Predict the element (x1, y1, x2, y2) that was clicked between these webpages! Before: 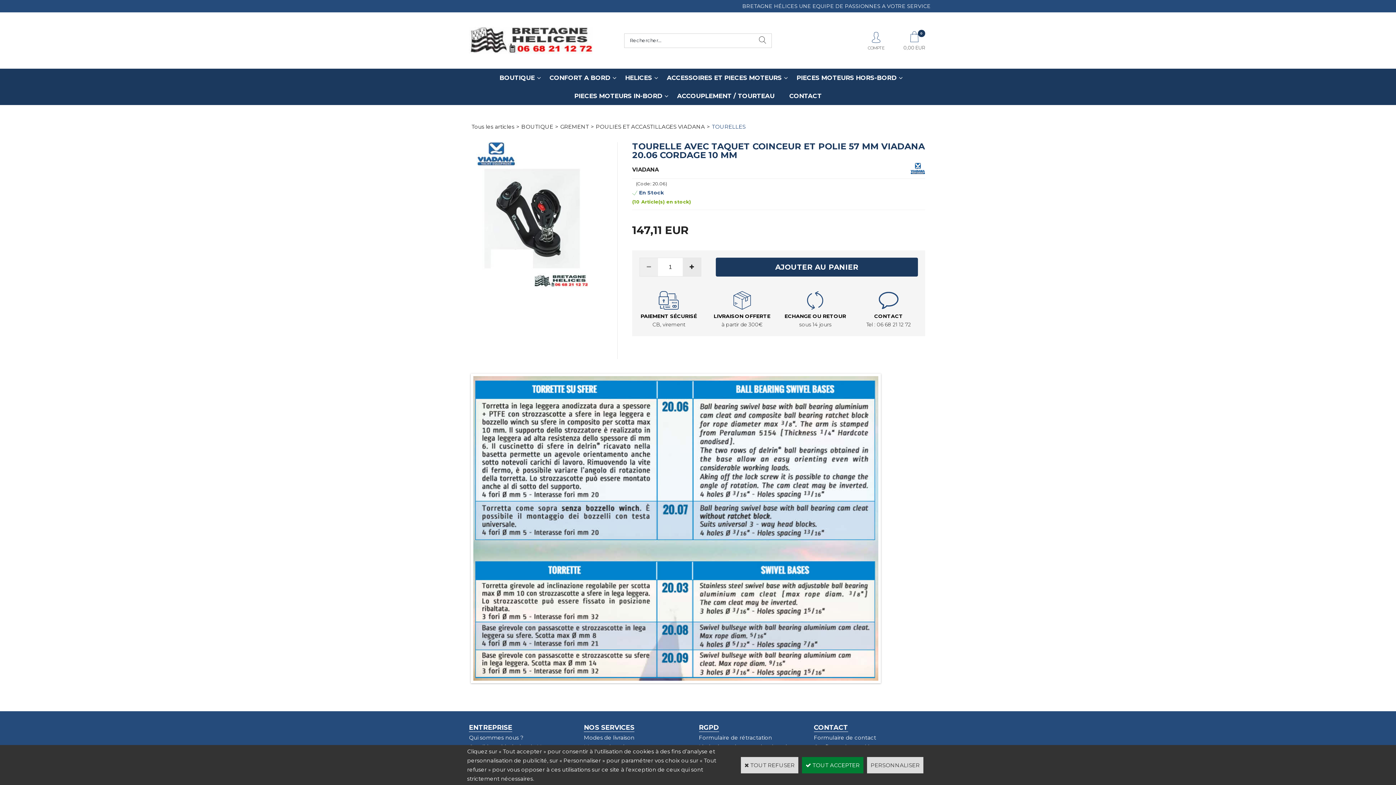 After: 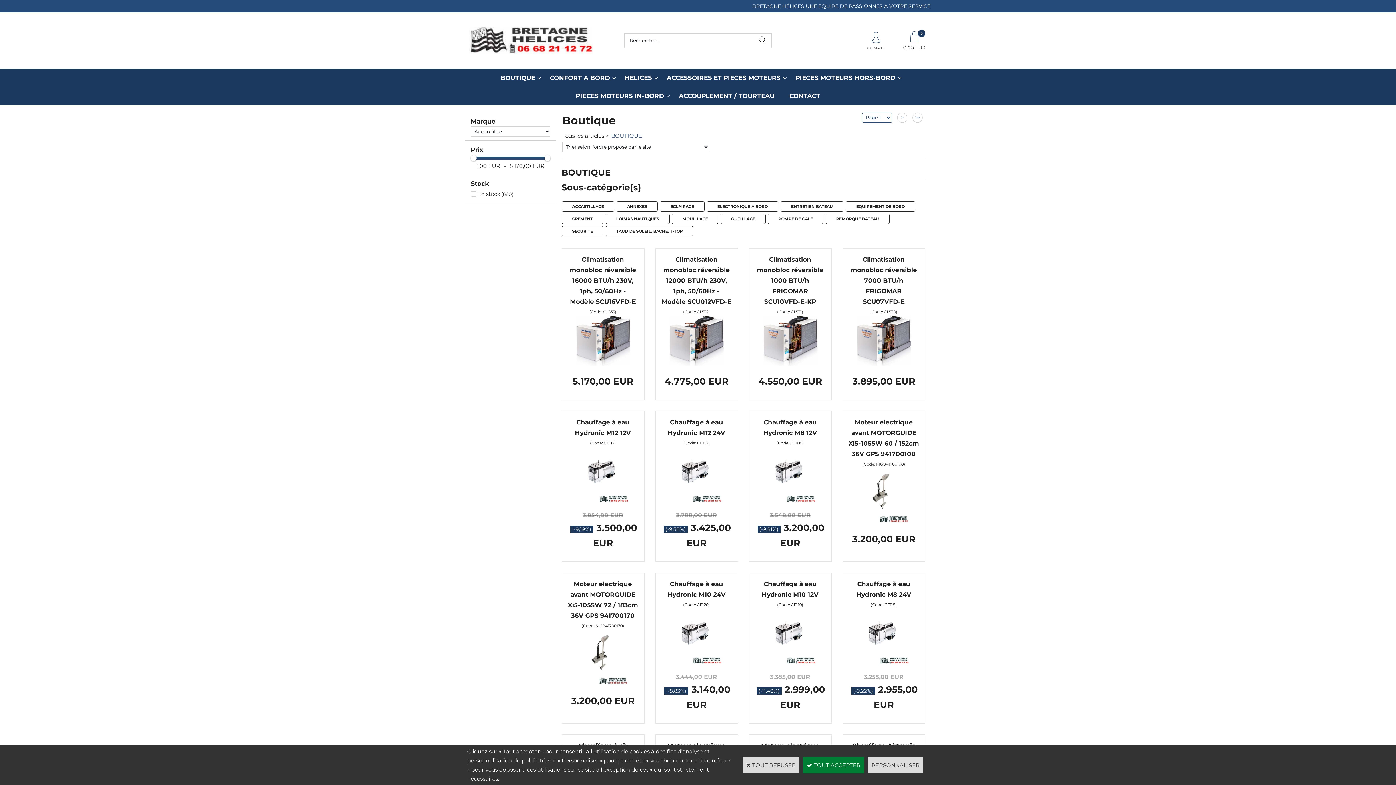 Action: bbox: (492, 68, 542, 86) label: BOUTIQUE